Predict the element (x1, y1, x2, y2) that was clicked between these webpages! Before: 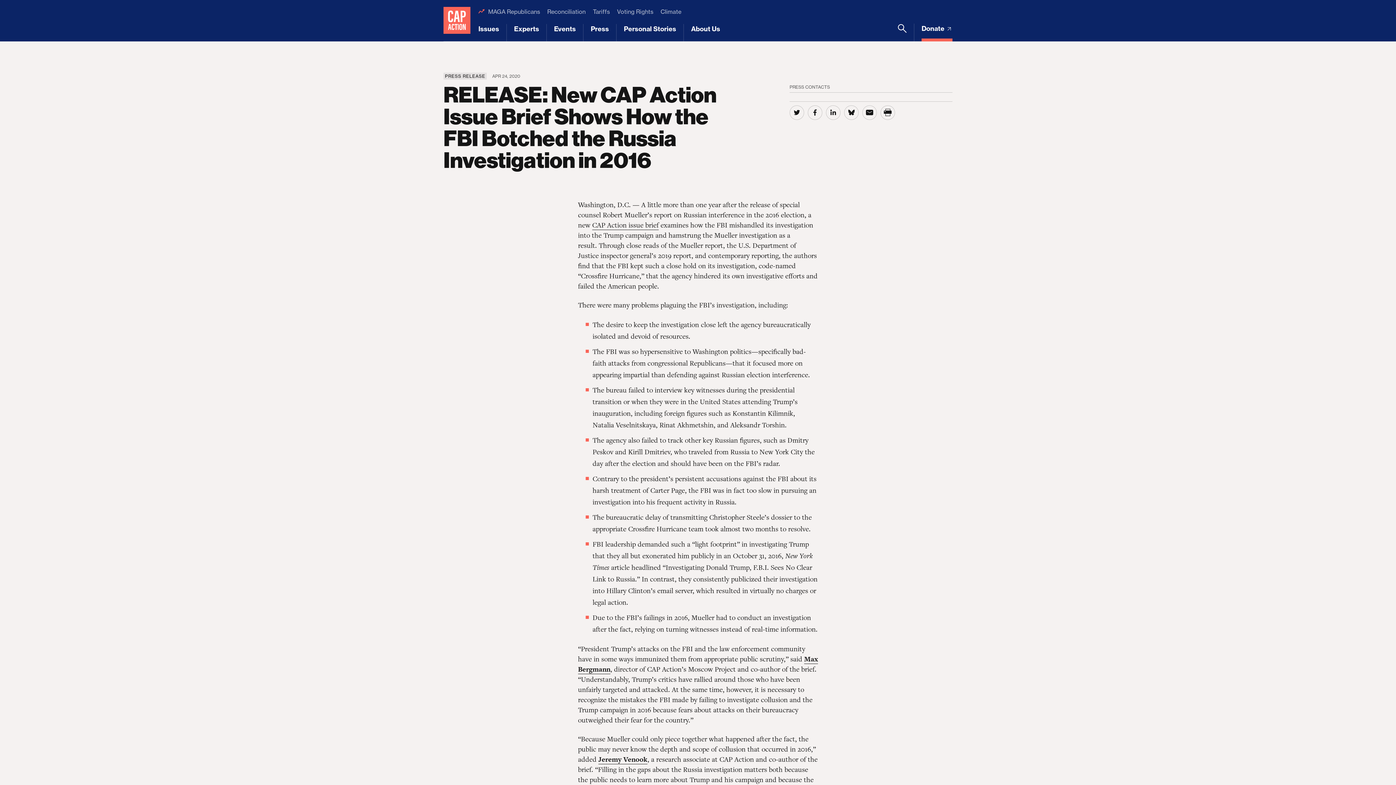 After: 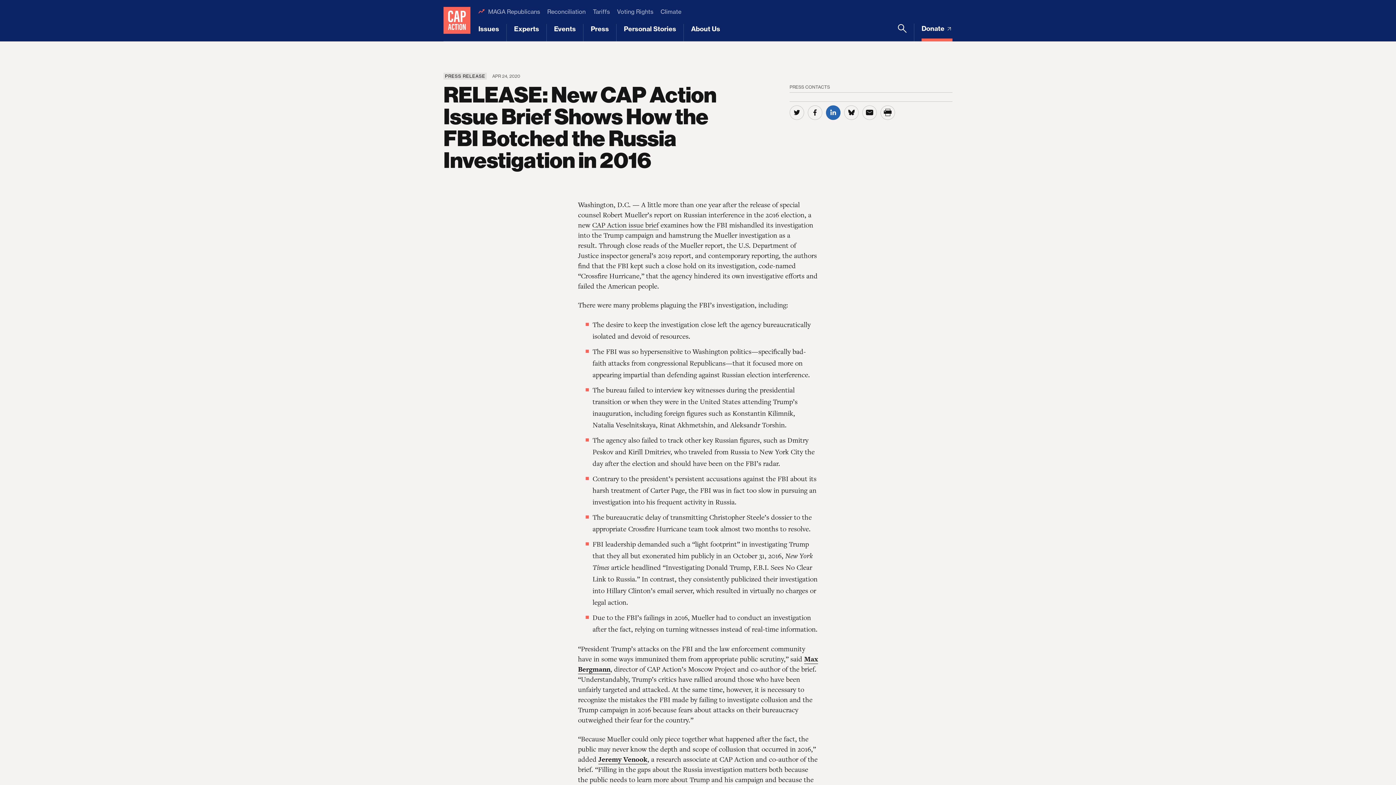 Action: bbox: (826, 105, 840, 120) label: Share on Linkedin